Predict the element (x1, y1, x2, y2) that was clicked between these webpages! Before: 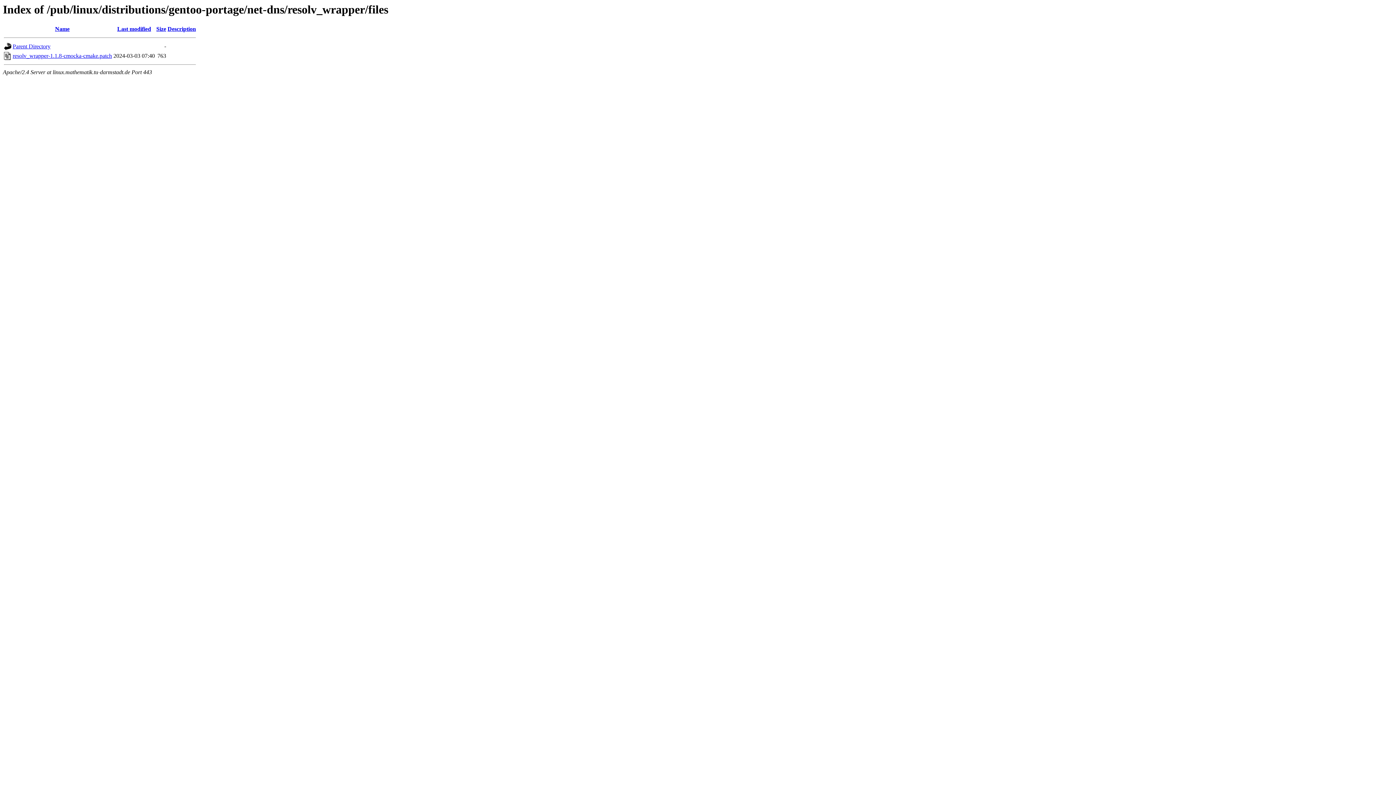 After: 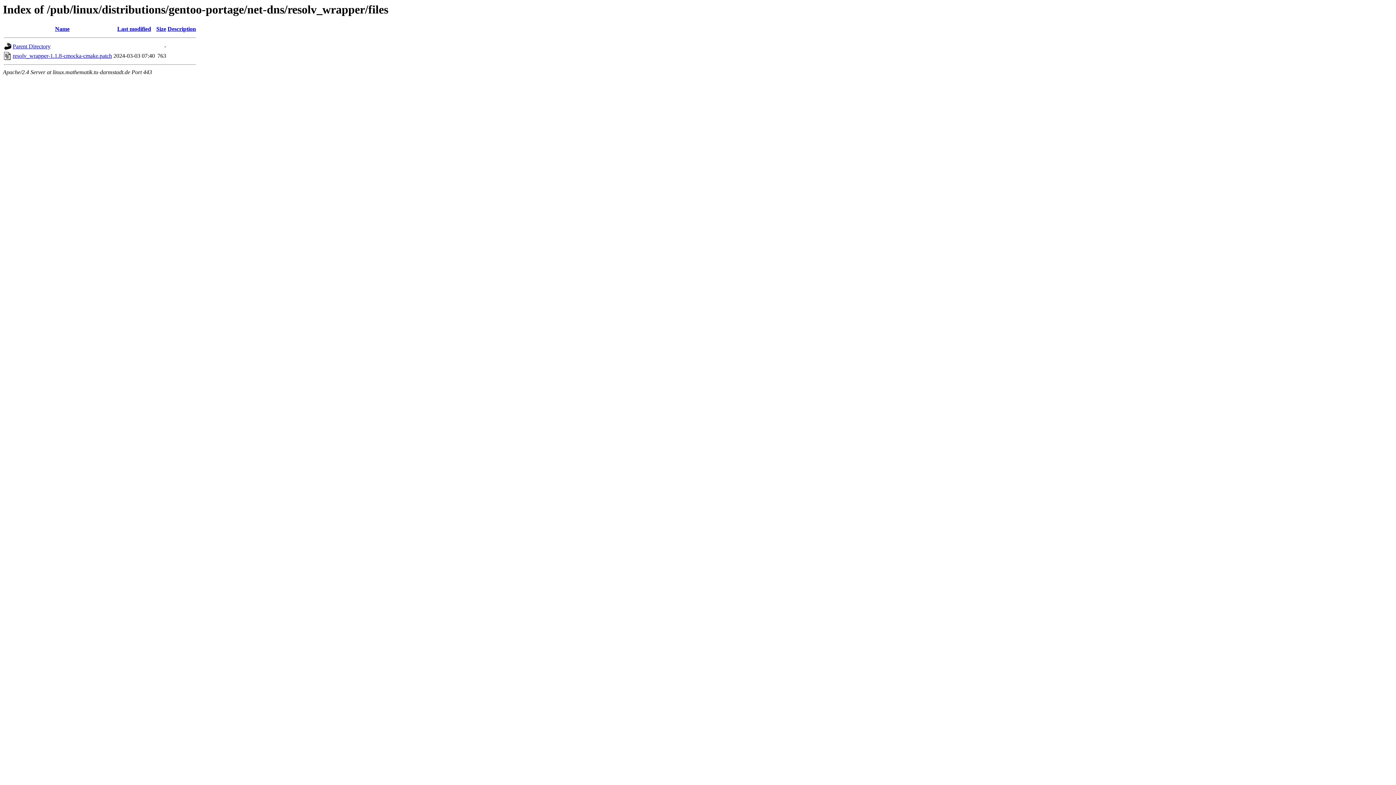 Action: bbox: (156, 25, 166, 32) label: Size